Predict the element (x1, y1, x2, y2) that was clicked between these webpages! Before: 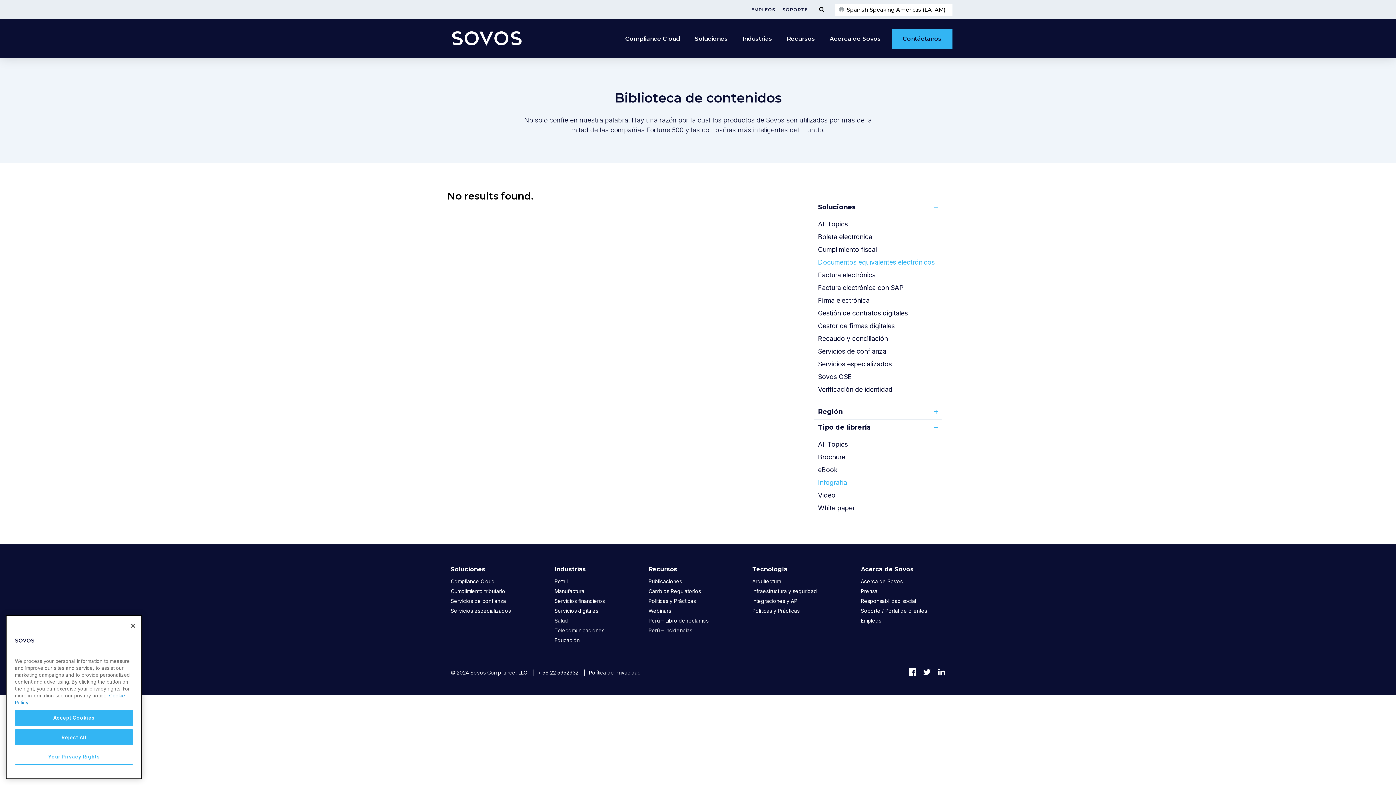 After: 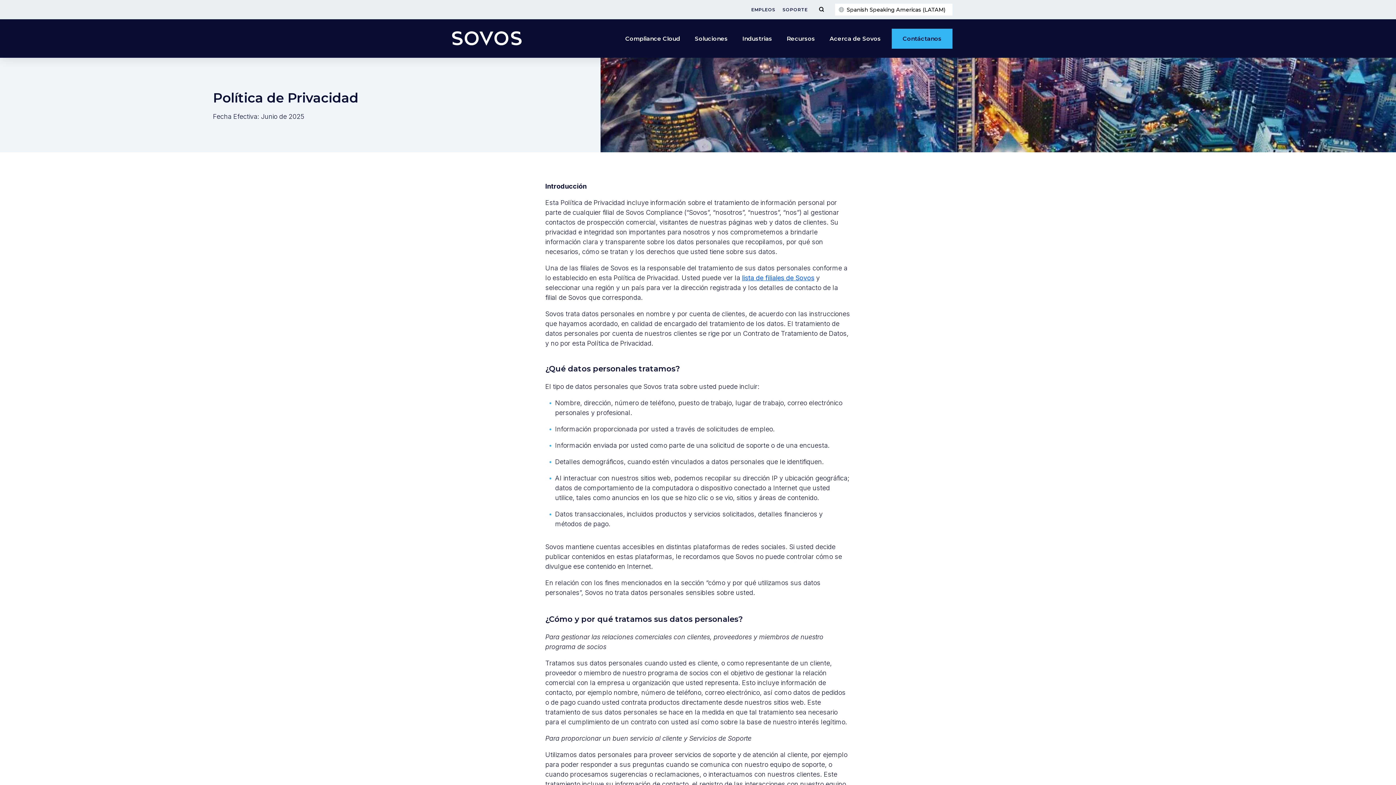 Action: label: Política de Privacidad bbox: (580, 669, 641, 676)